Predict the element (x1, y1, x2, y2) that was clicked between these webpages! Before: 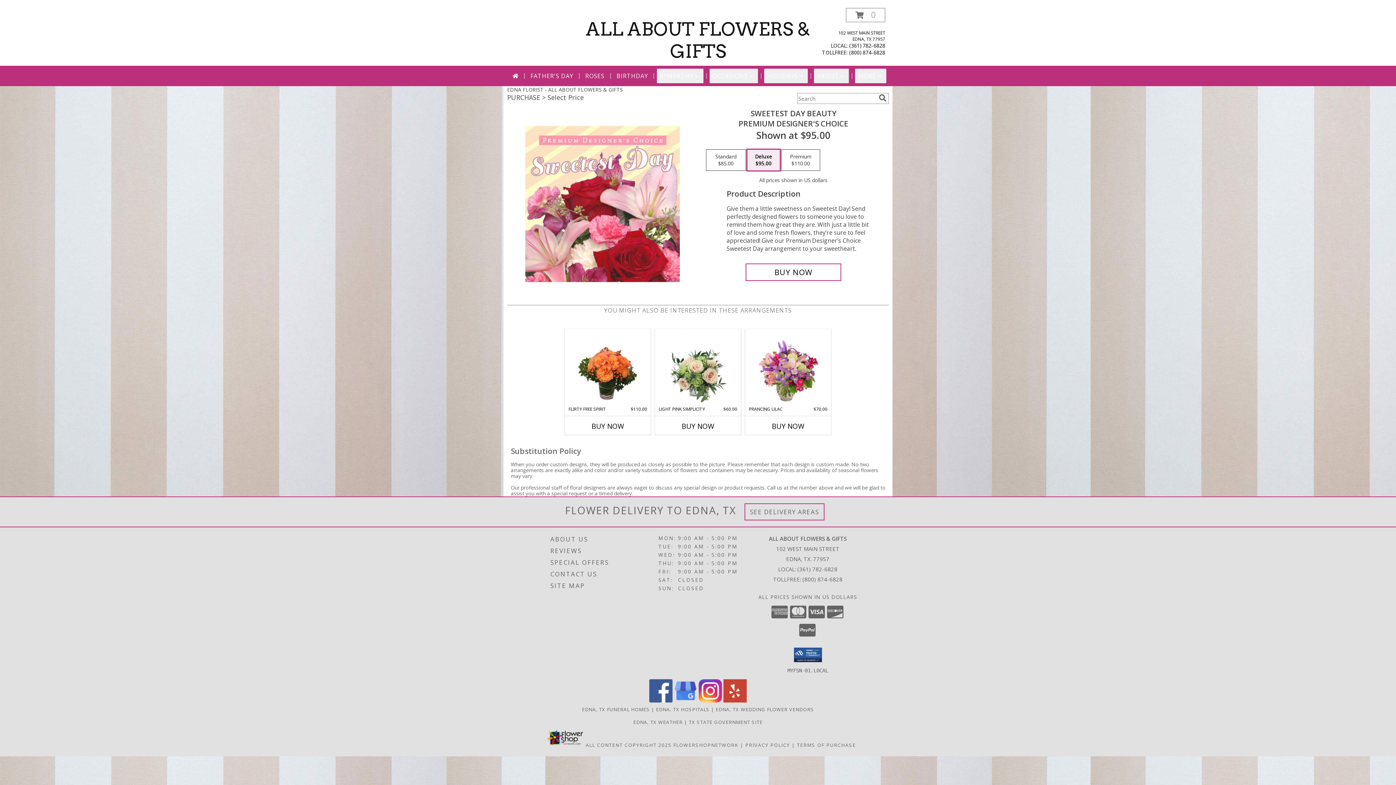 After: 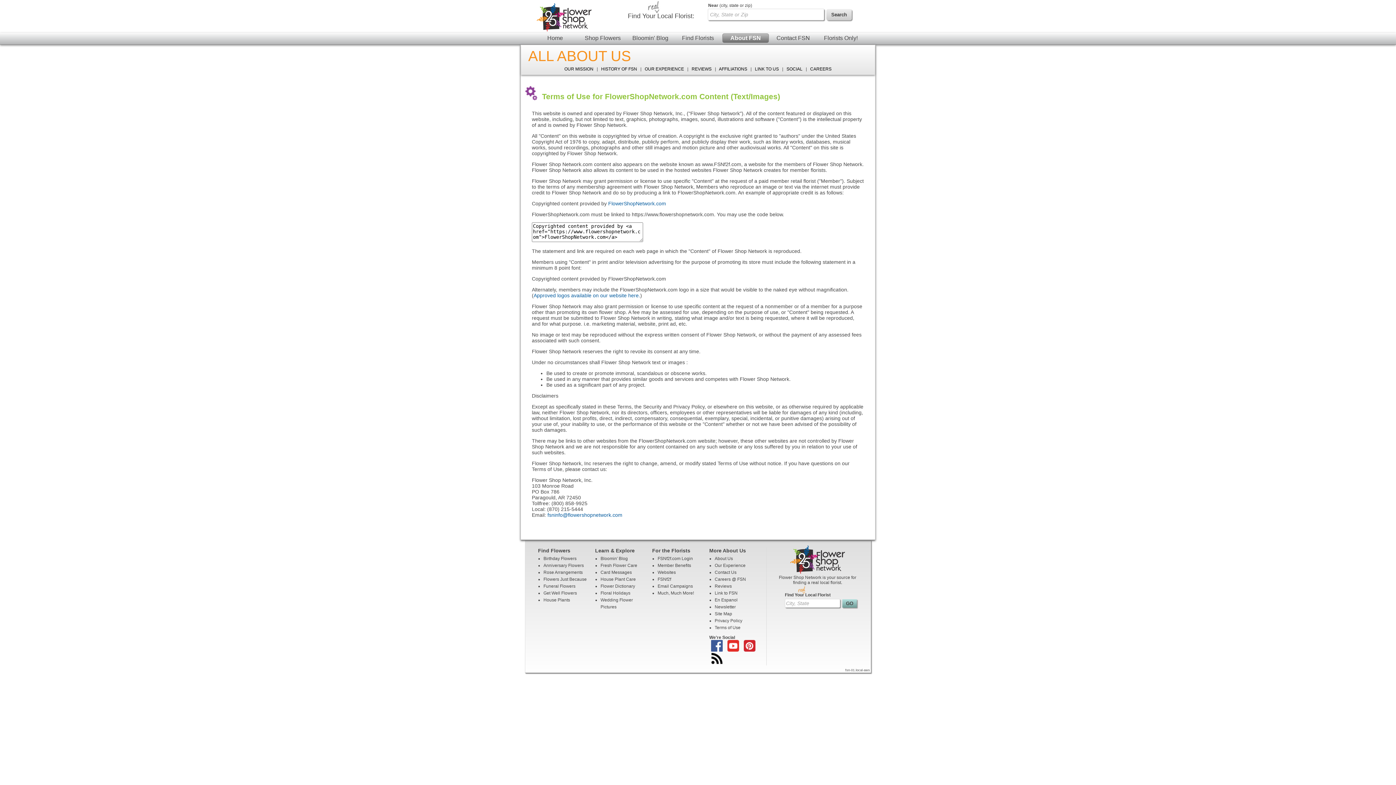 Action: bbox: (585, 742, 671, 748) label: Open Flower shop network terms of use in new window